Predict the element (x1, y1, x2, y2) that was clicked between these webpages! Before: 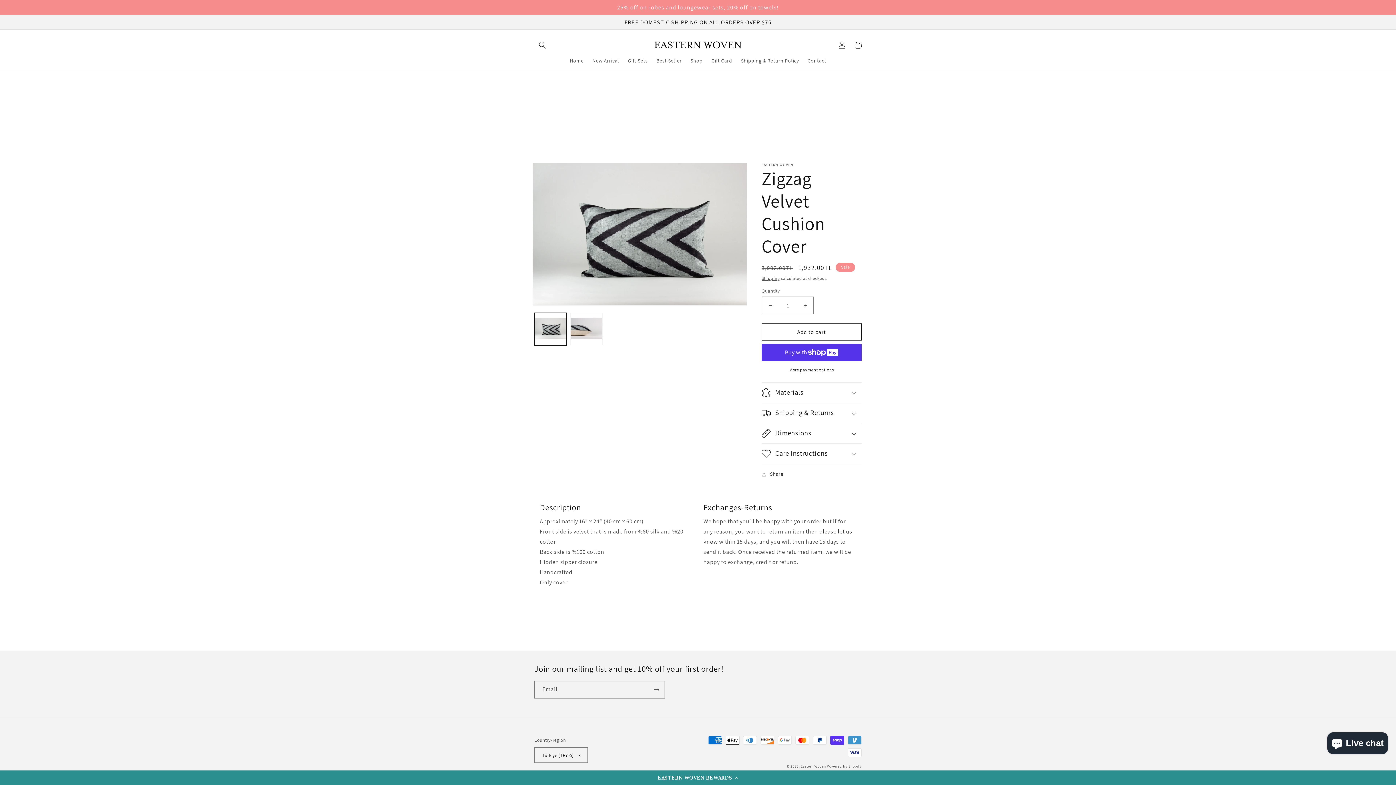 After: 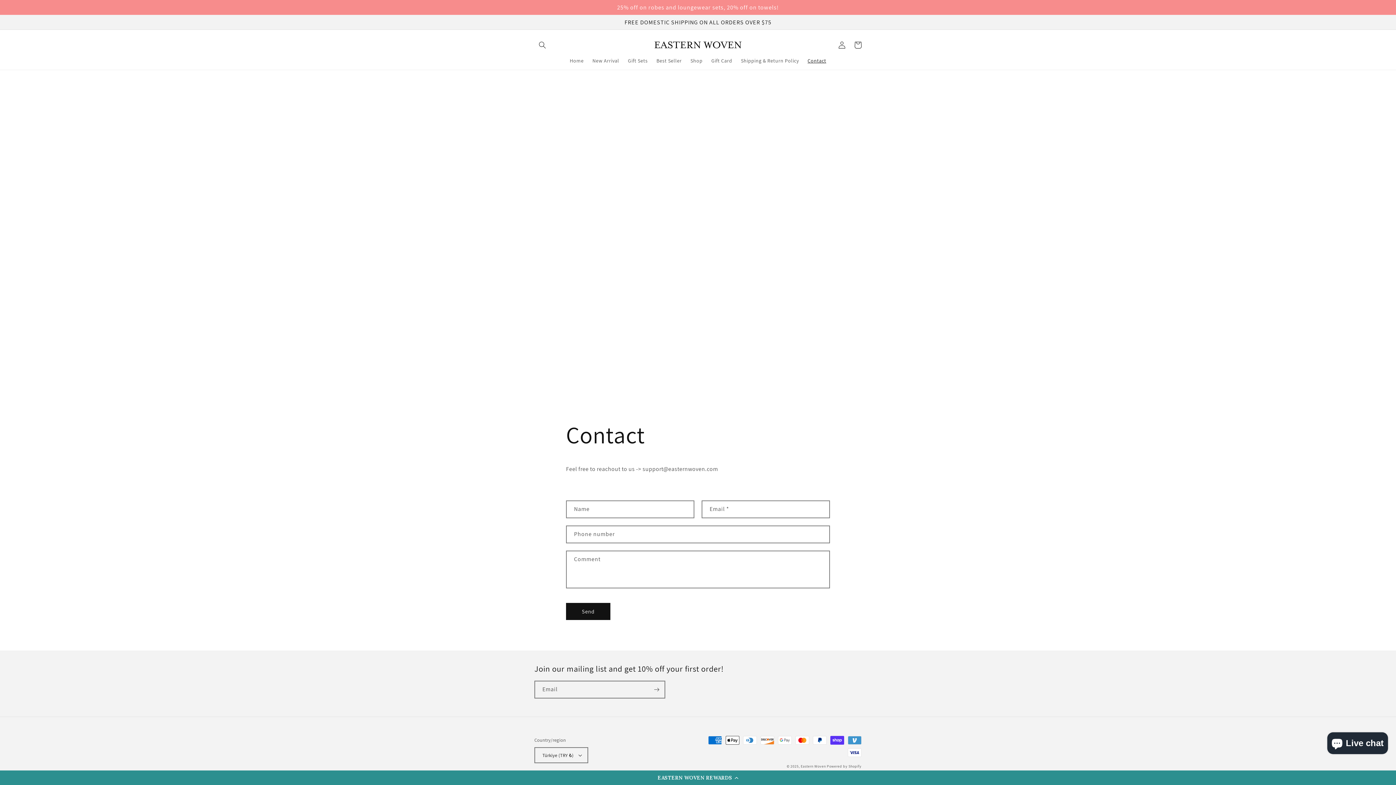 Action: bbox: (803, 53, 830, 68) label: Contact